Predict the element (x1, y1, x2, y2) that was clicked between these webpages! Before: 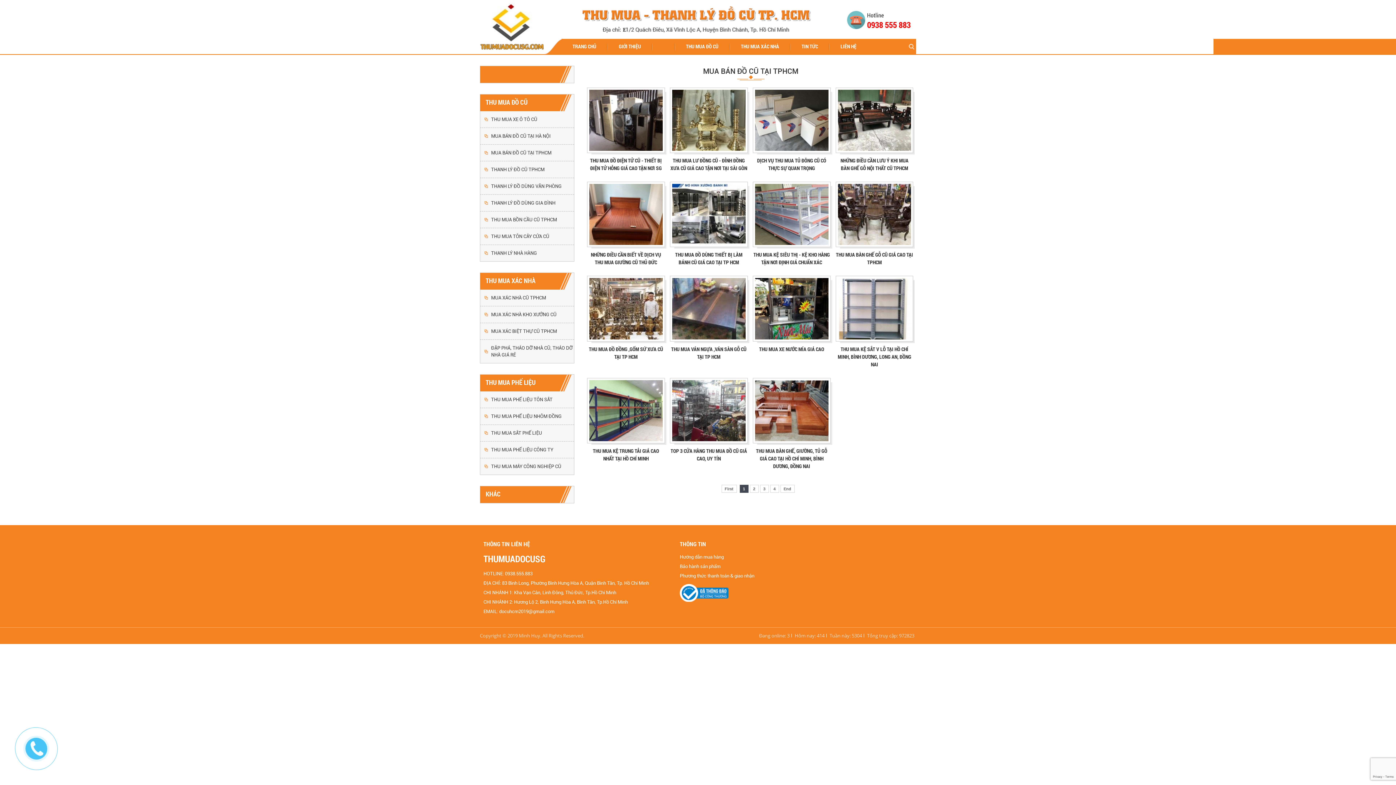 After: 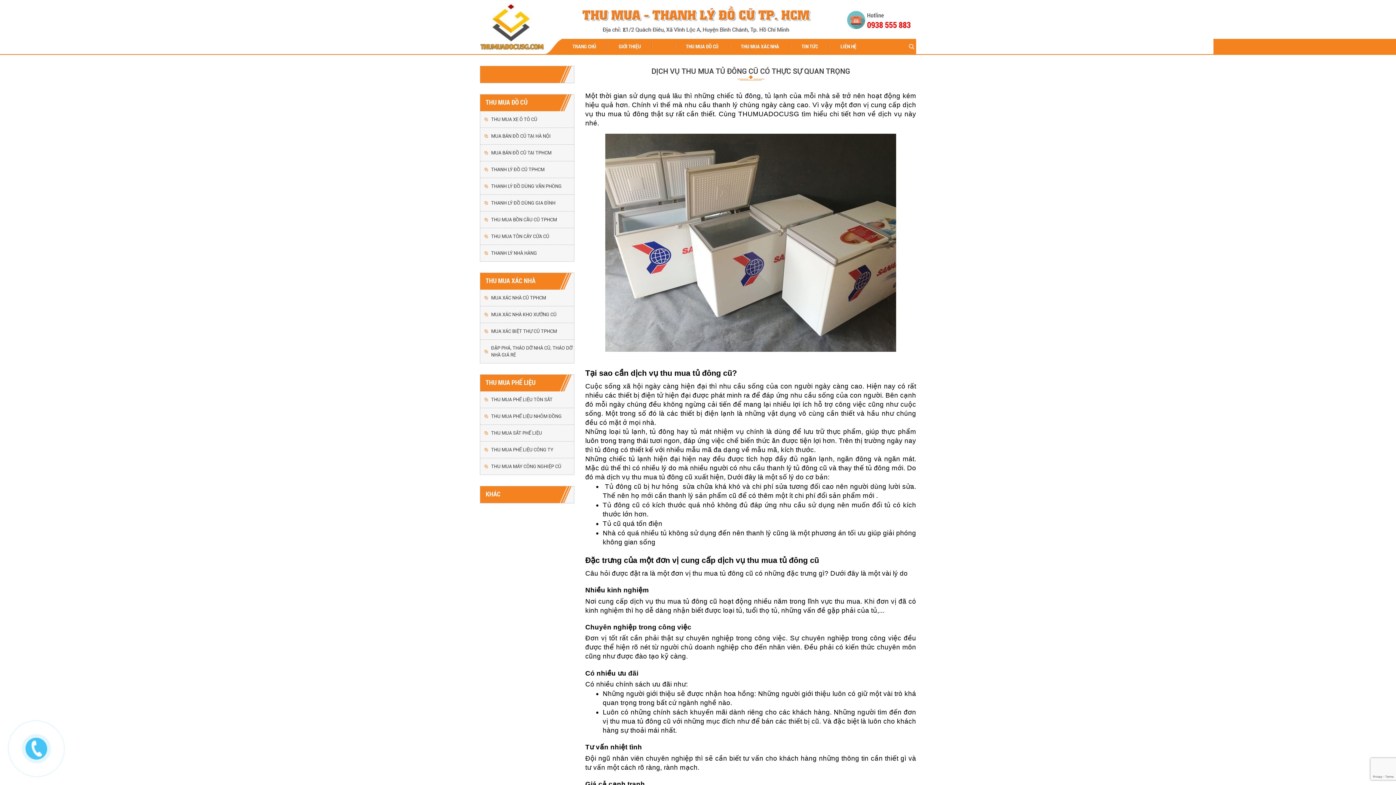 Action: bbox: (755, 146, 828, 152)